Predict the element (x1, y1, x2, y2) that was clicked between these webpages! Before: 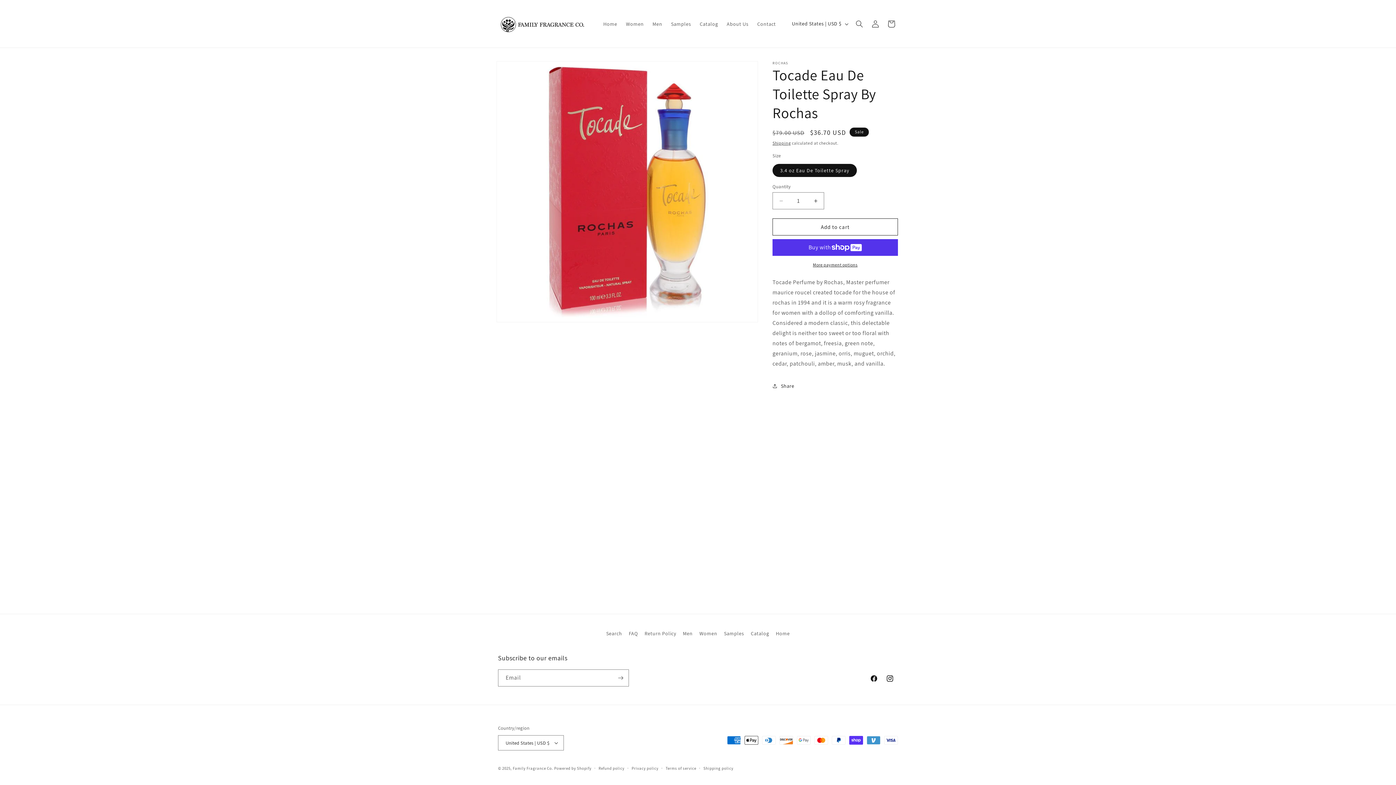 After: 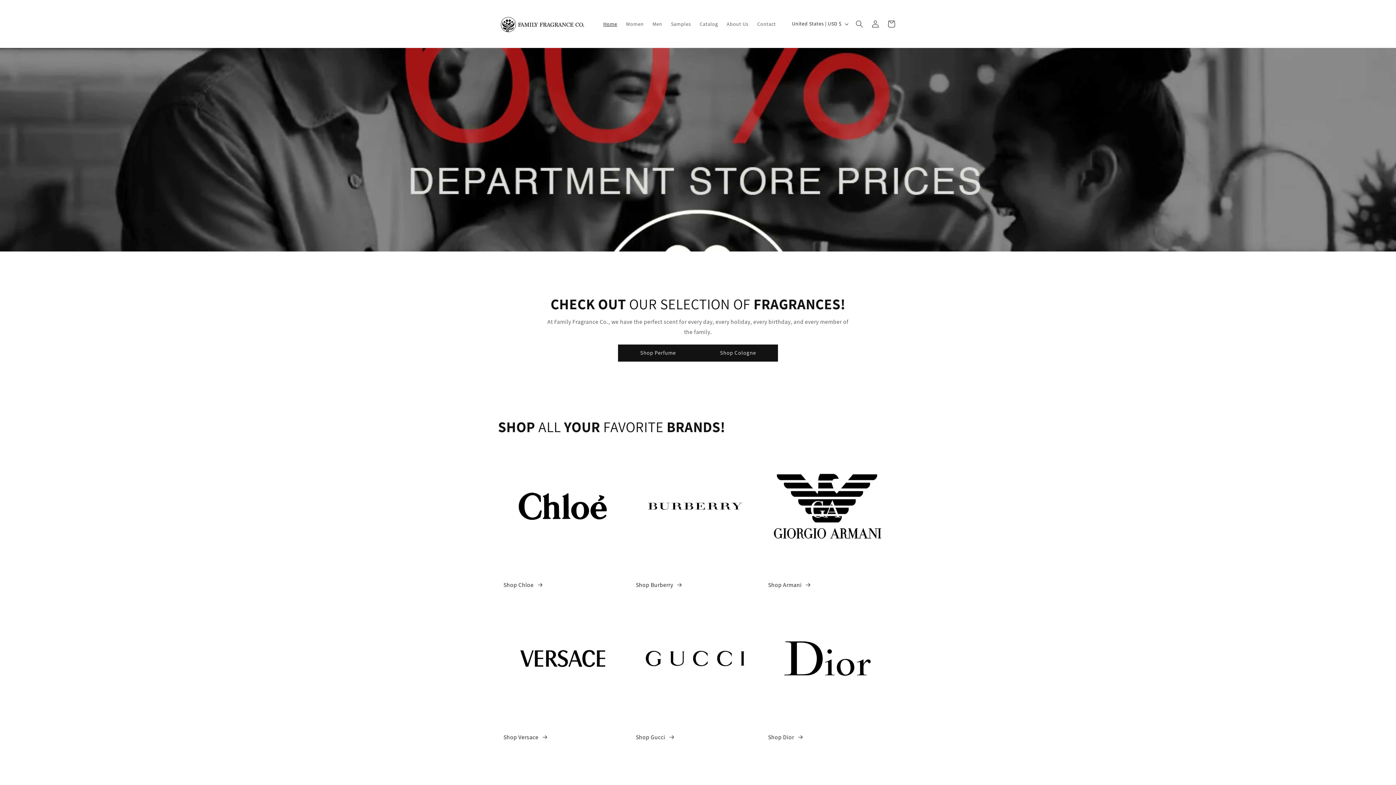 Action: label: Home bbox: (776, 627, 790, 640)